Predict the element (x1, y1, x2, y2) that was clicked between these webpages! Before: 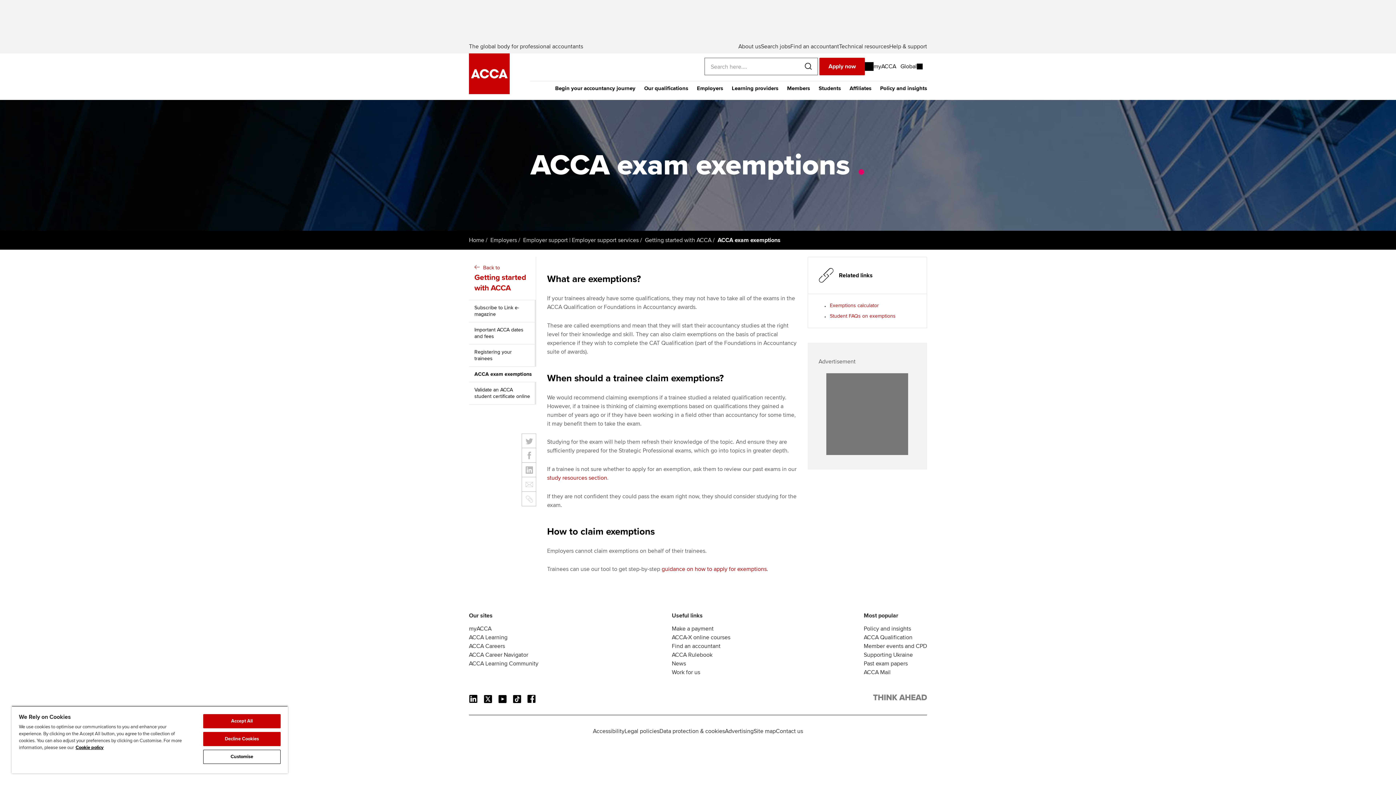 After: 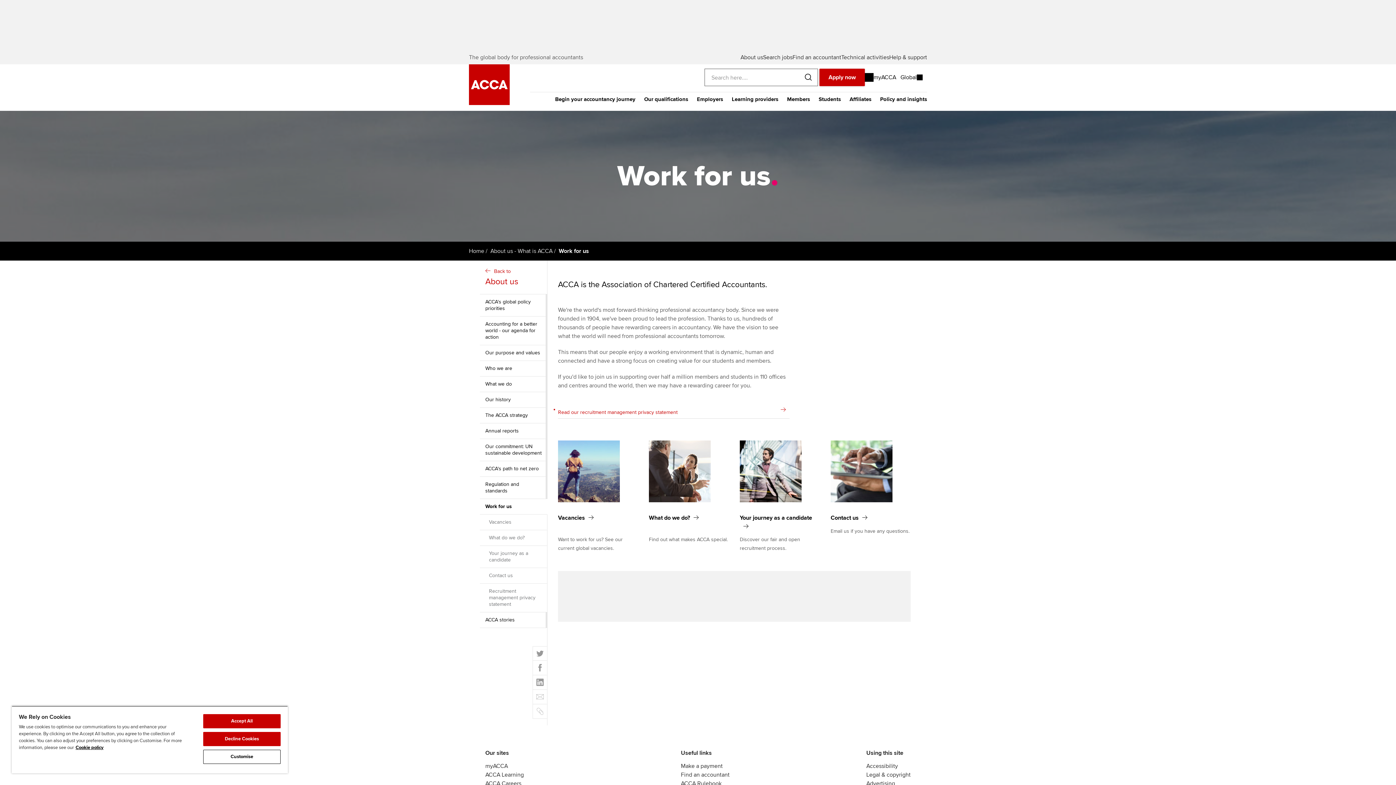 Action: bbox: (672, 669, 700, 676) label: Work for us